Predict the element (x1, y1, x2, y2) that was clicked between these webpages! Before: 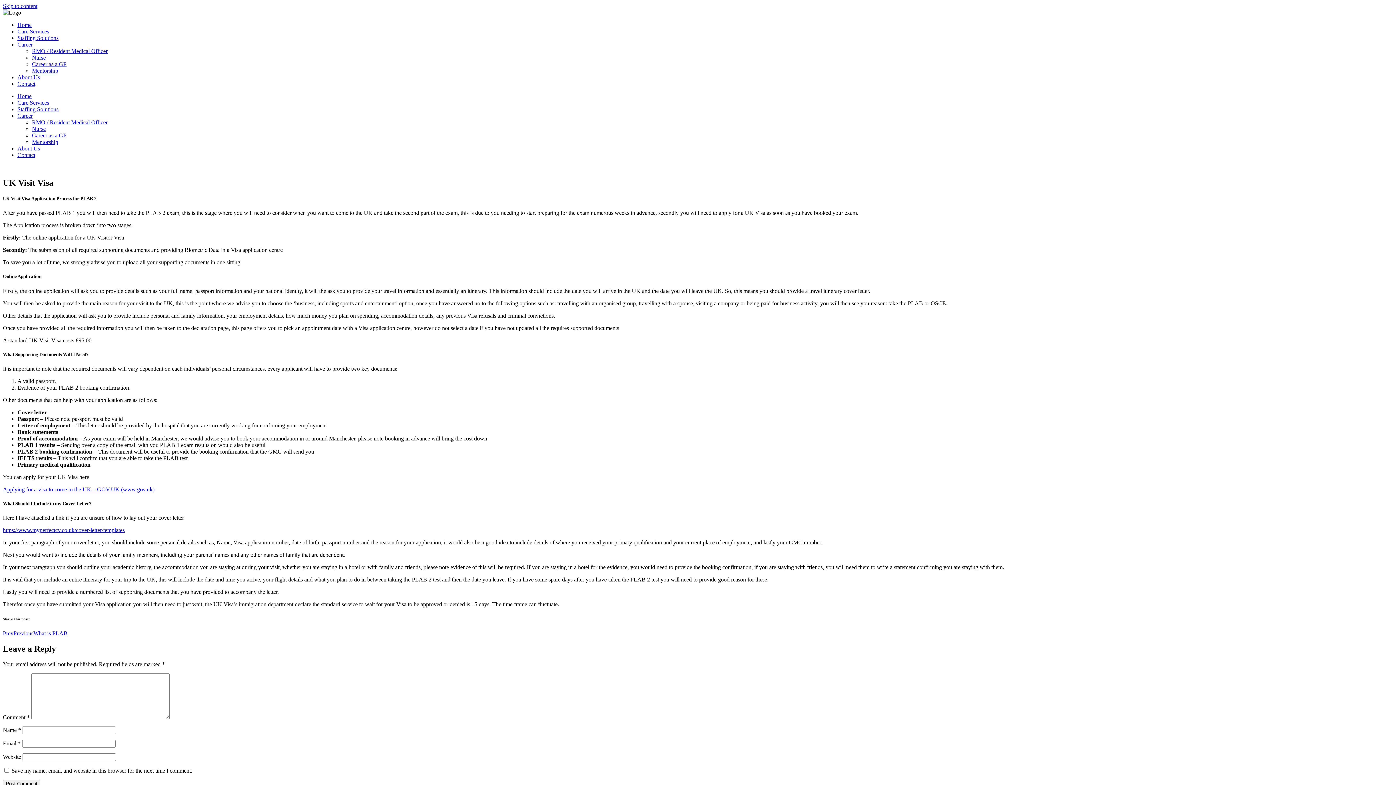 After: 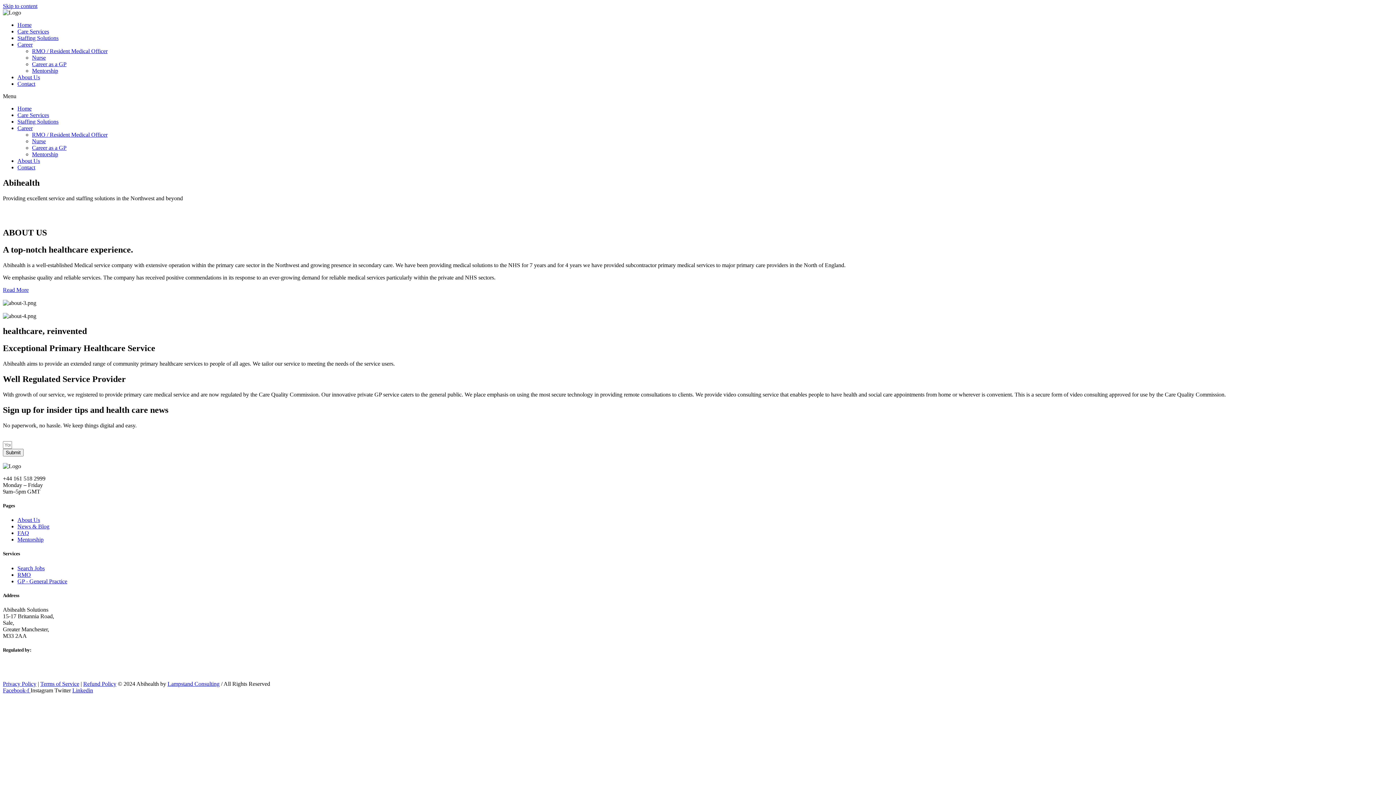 Action: label: About Us bbox: (17, 145, 40, 151)